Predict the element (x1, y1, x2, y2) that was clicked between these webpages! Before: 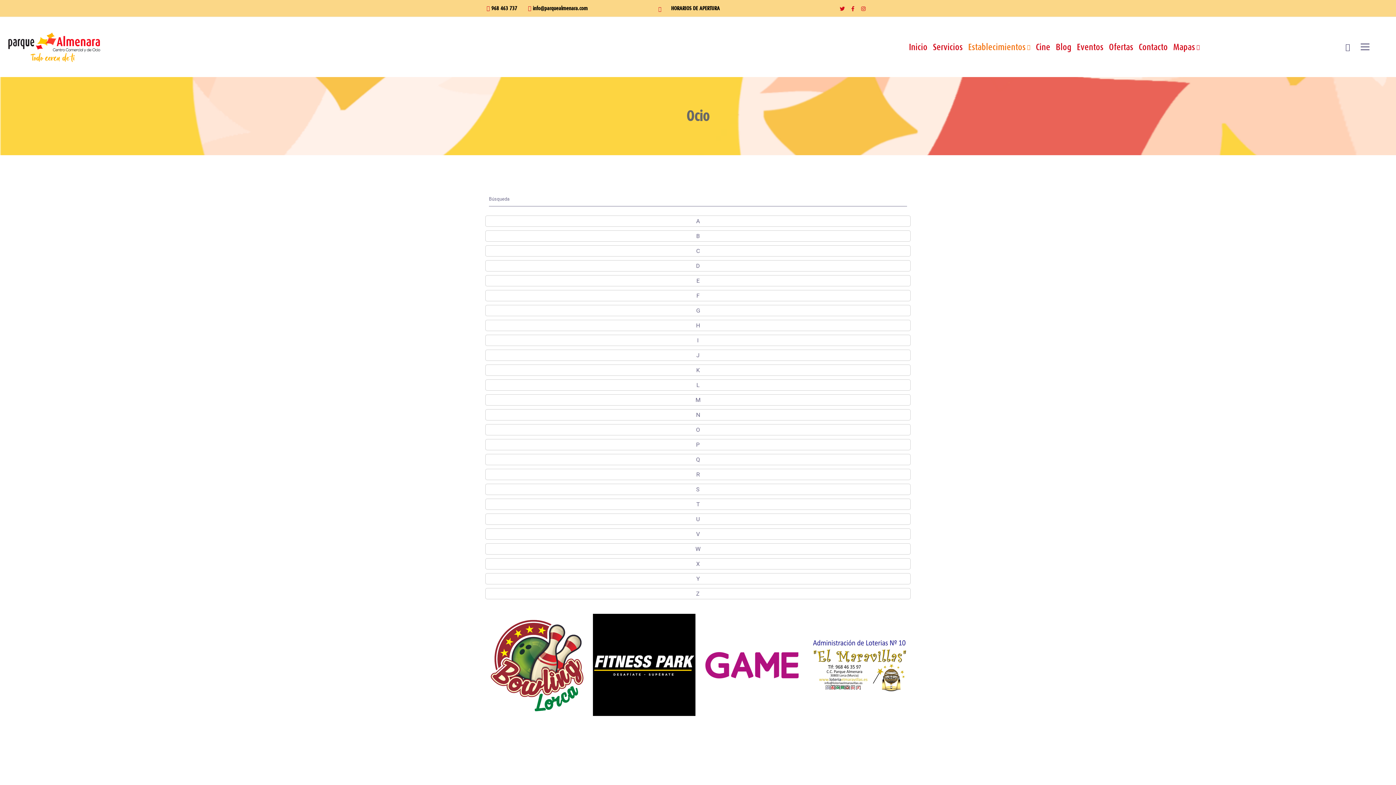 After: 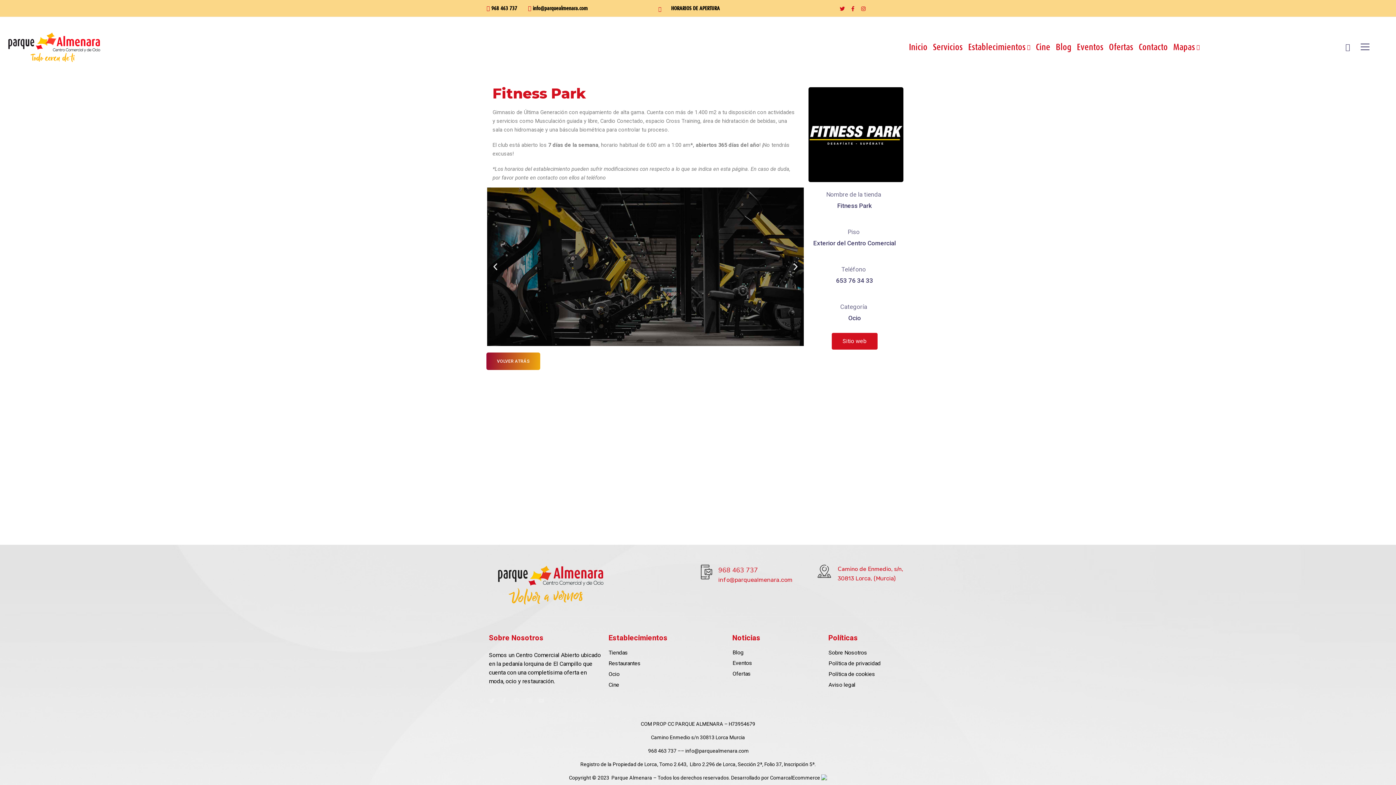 Action: label: Fitness Park bbox: (593, 614, 695, 808)